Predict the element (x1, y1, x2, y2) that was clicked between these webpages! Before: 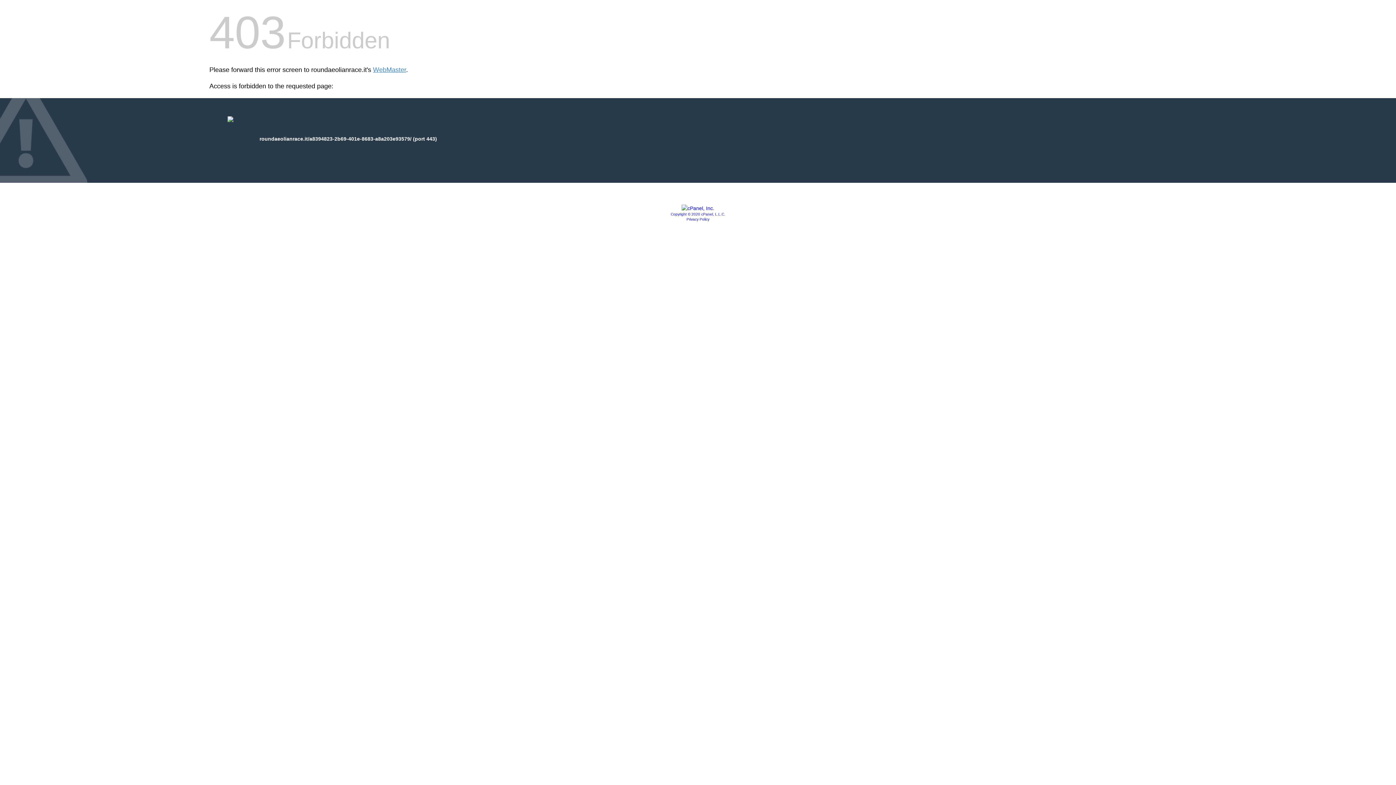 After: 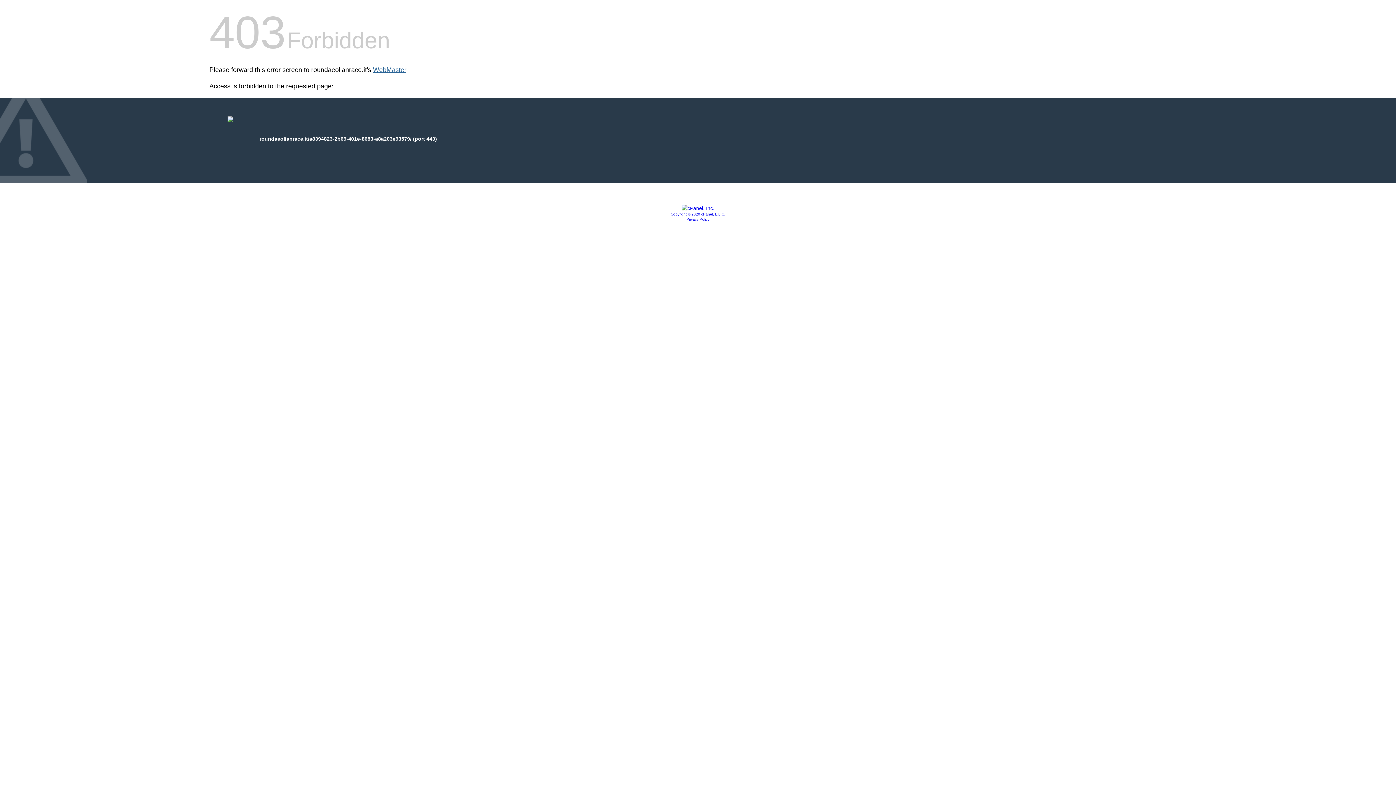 Action: bbox: (373, 66, 406, 73) label: WebMaster